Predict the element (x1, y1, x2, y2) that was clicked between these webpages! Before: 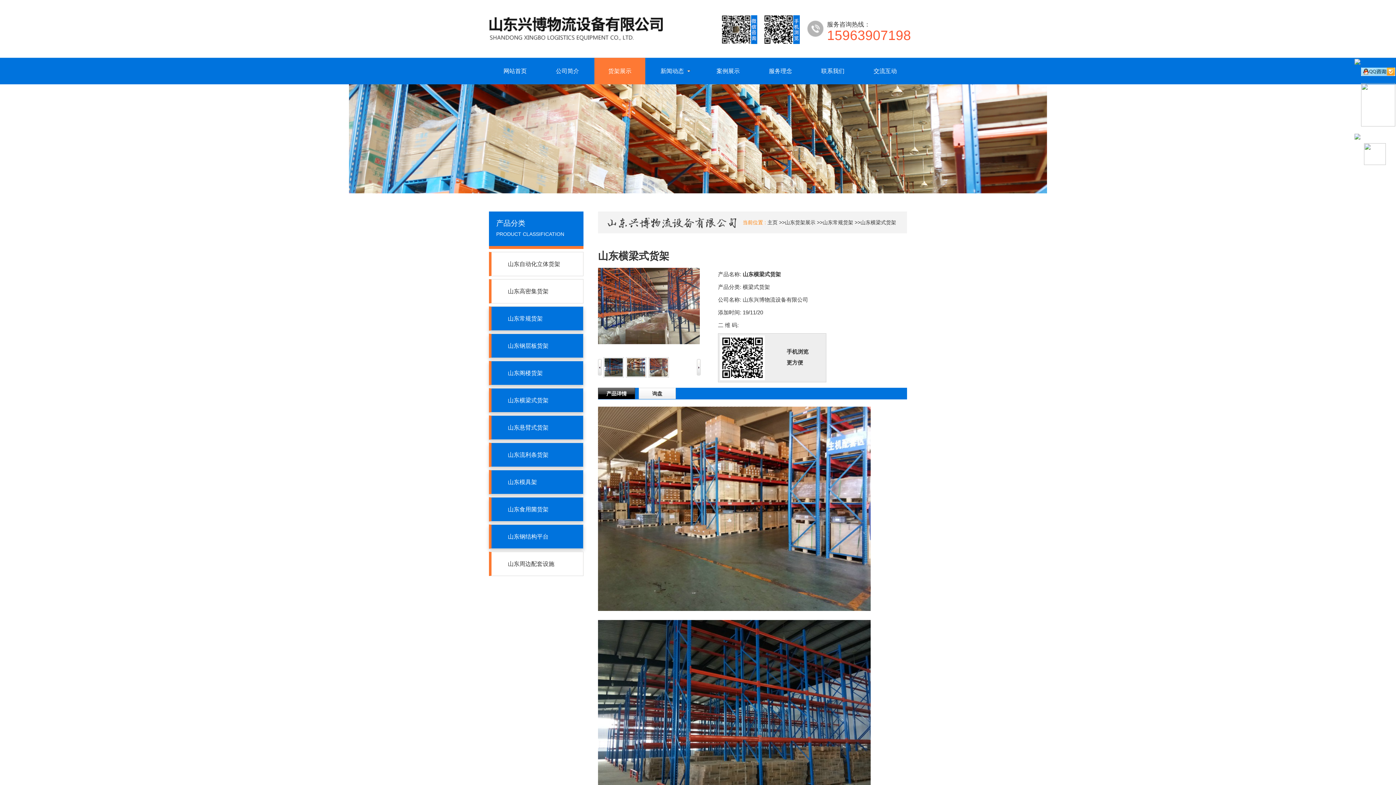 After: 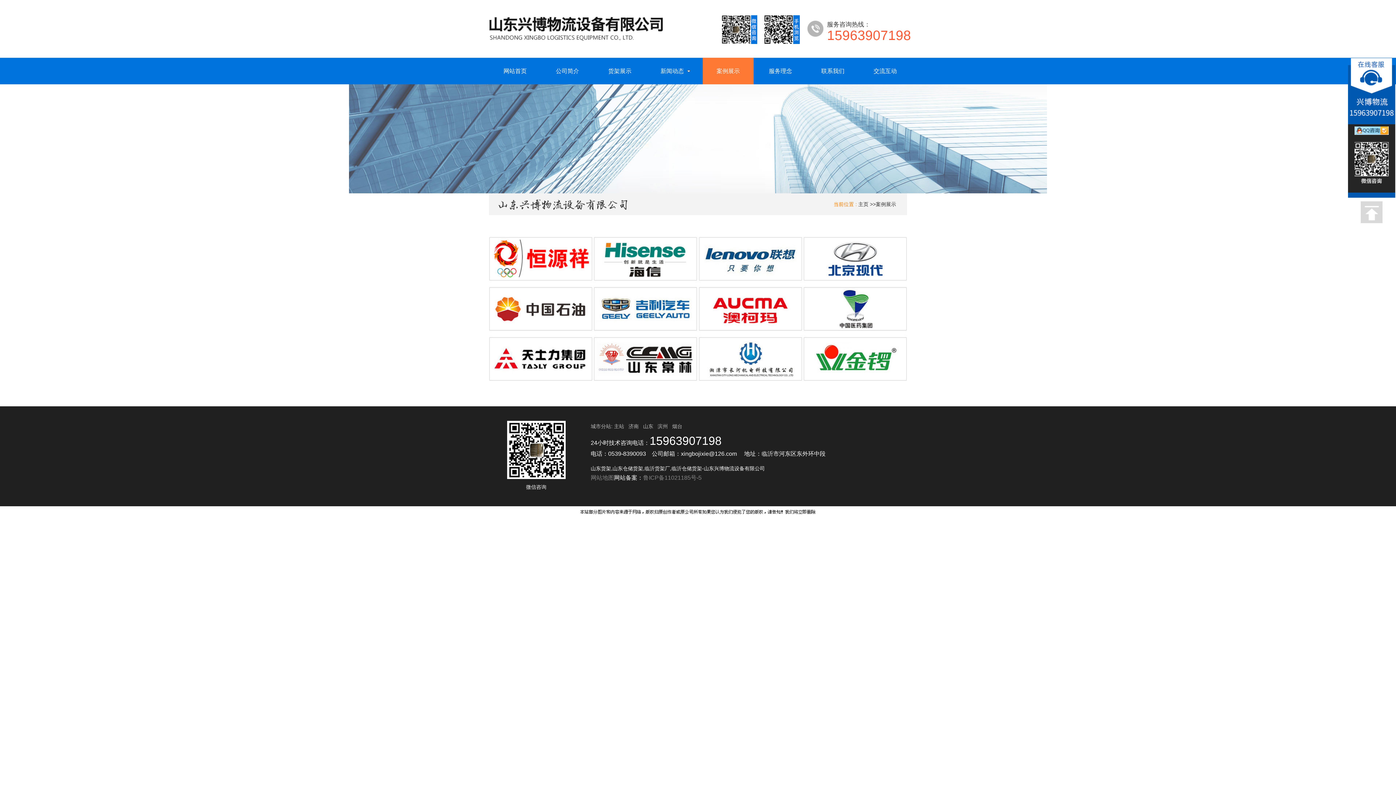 Action: label: 案例展示 bbox: (702, 57, 753, 84)